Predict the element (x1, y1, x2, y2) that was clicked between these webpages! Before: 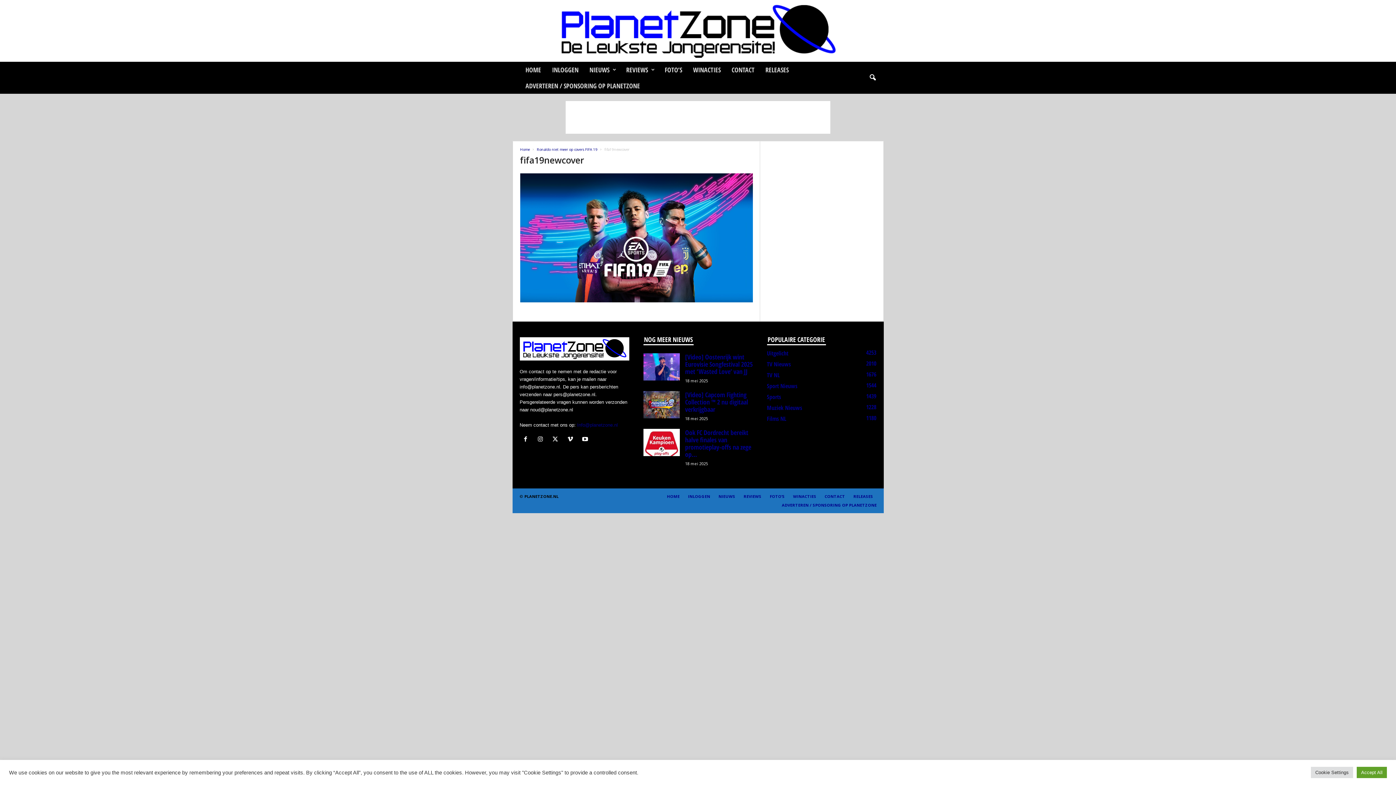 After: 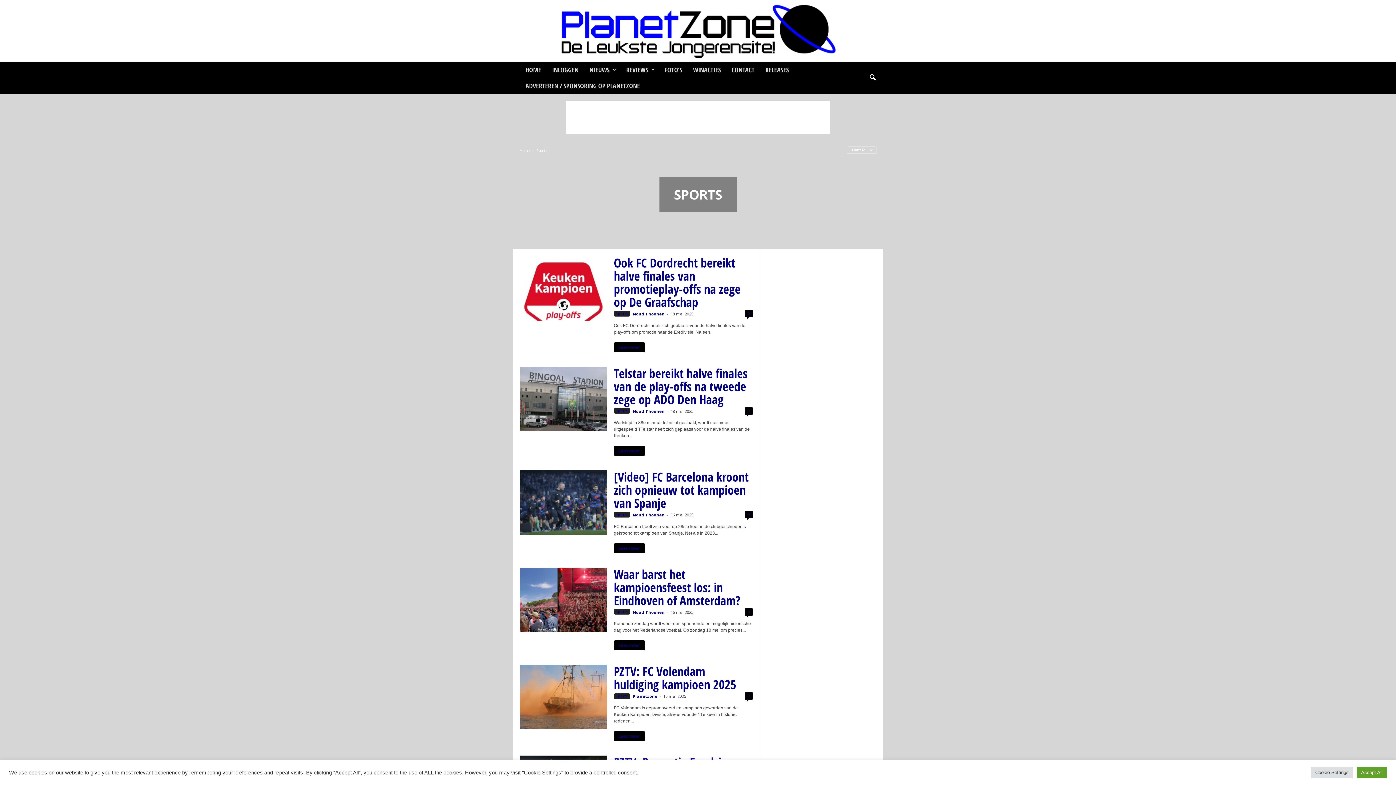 Action: bbox: (767, 393, 781, 401) label: Sports
1439